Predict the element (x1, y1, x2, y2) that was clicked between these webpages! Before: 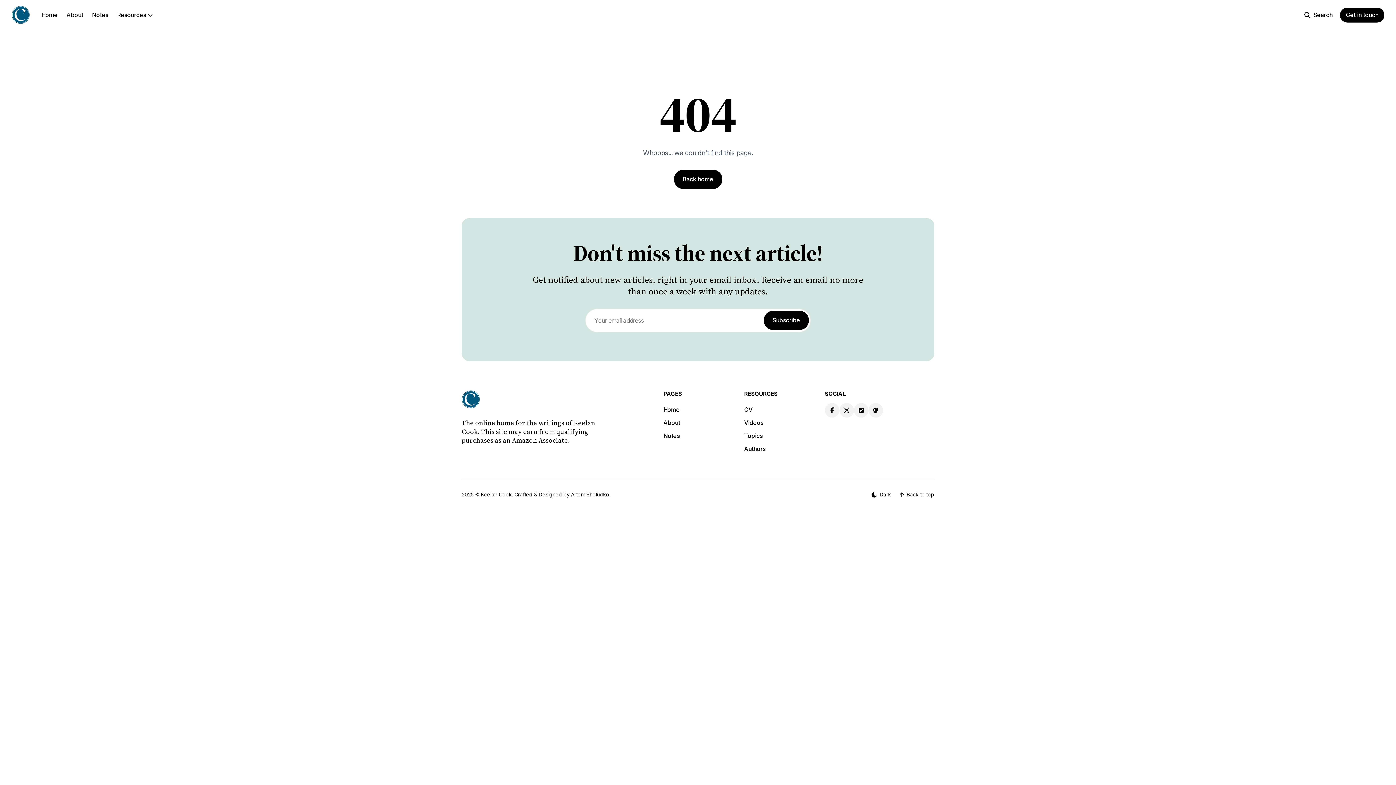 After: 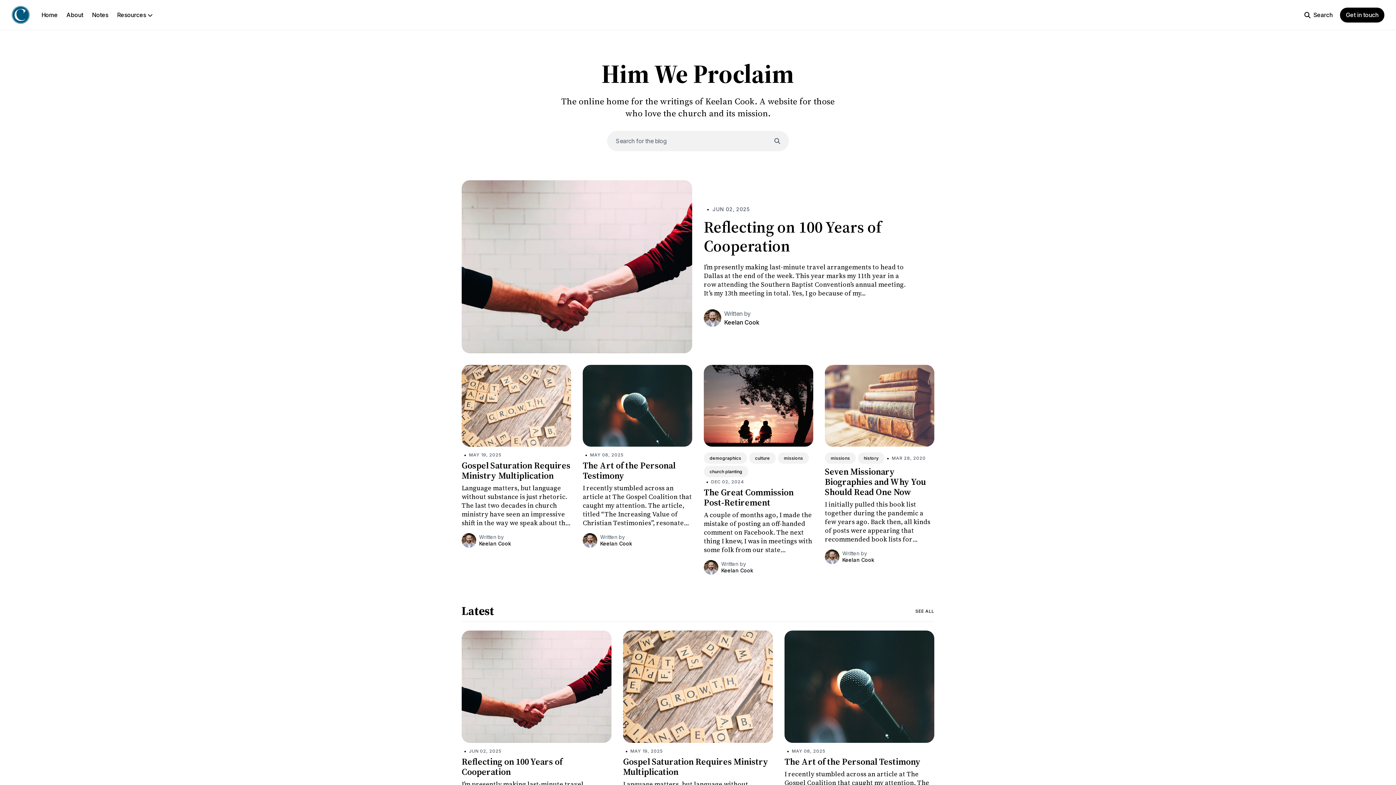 Action: bbox: (481, 491, 512, 497) label: Keelan Cook